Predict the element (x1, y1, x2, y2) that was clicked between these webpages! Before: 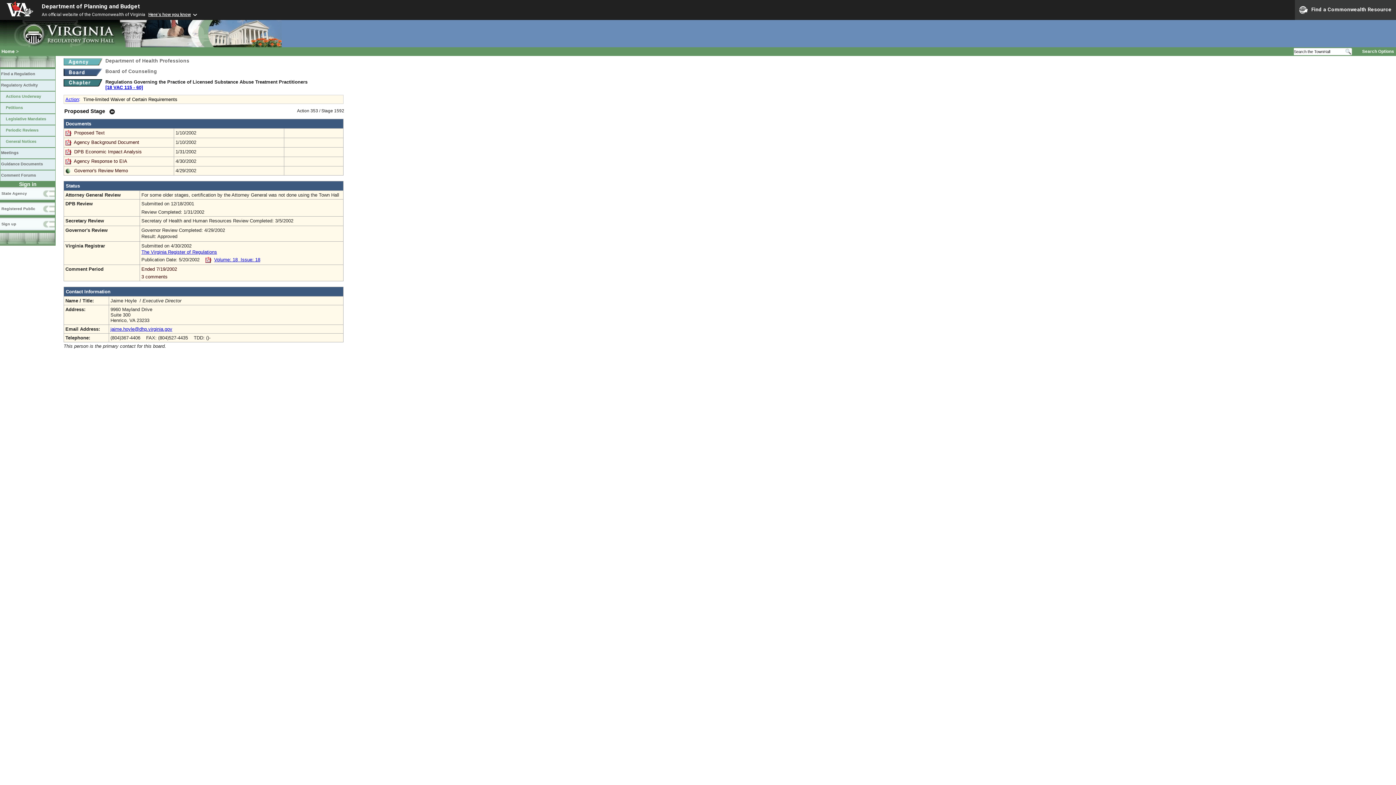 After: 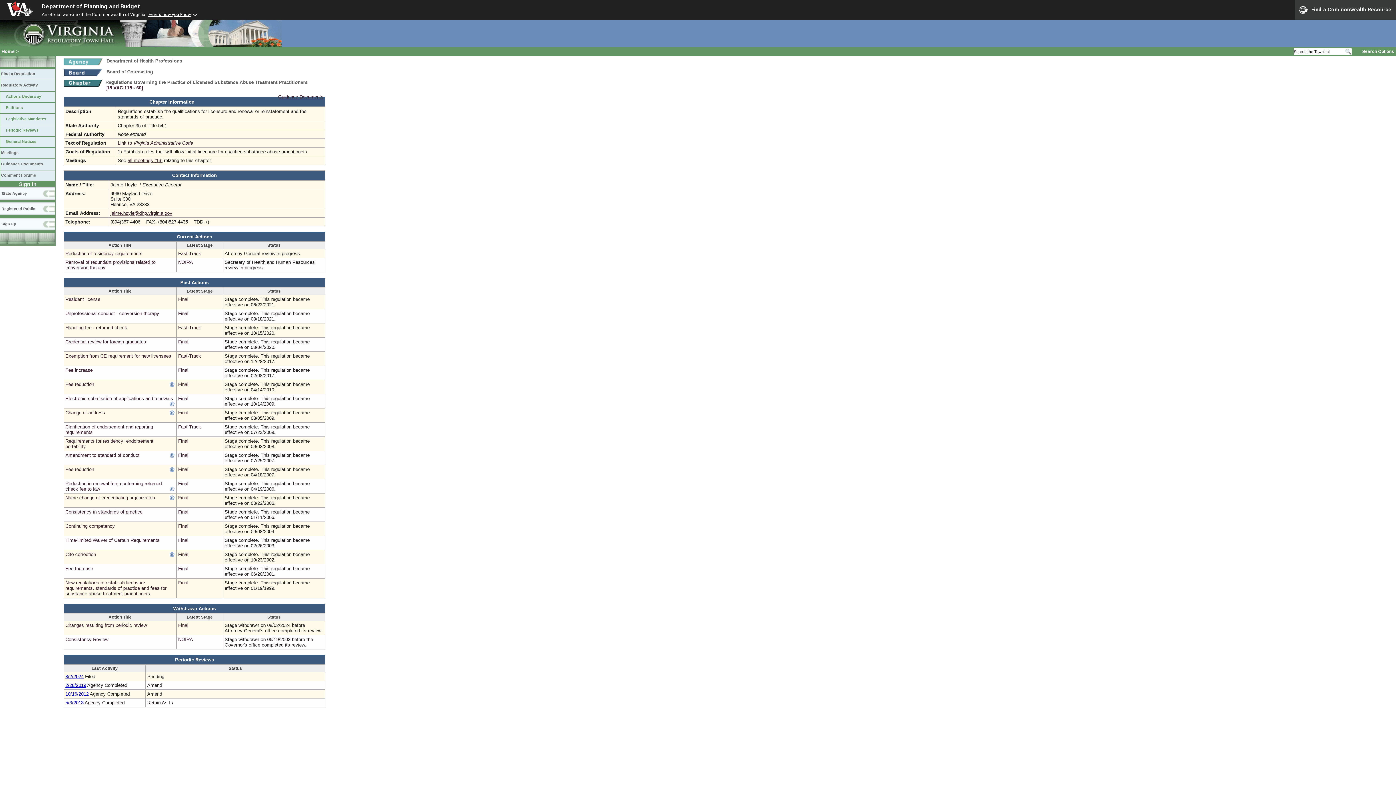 Action: bbox: (63, 79, 102, 85)